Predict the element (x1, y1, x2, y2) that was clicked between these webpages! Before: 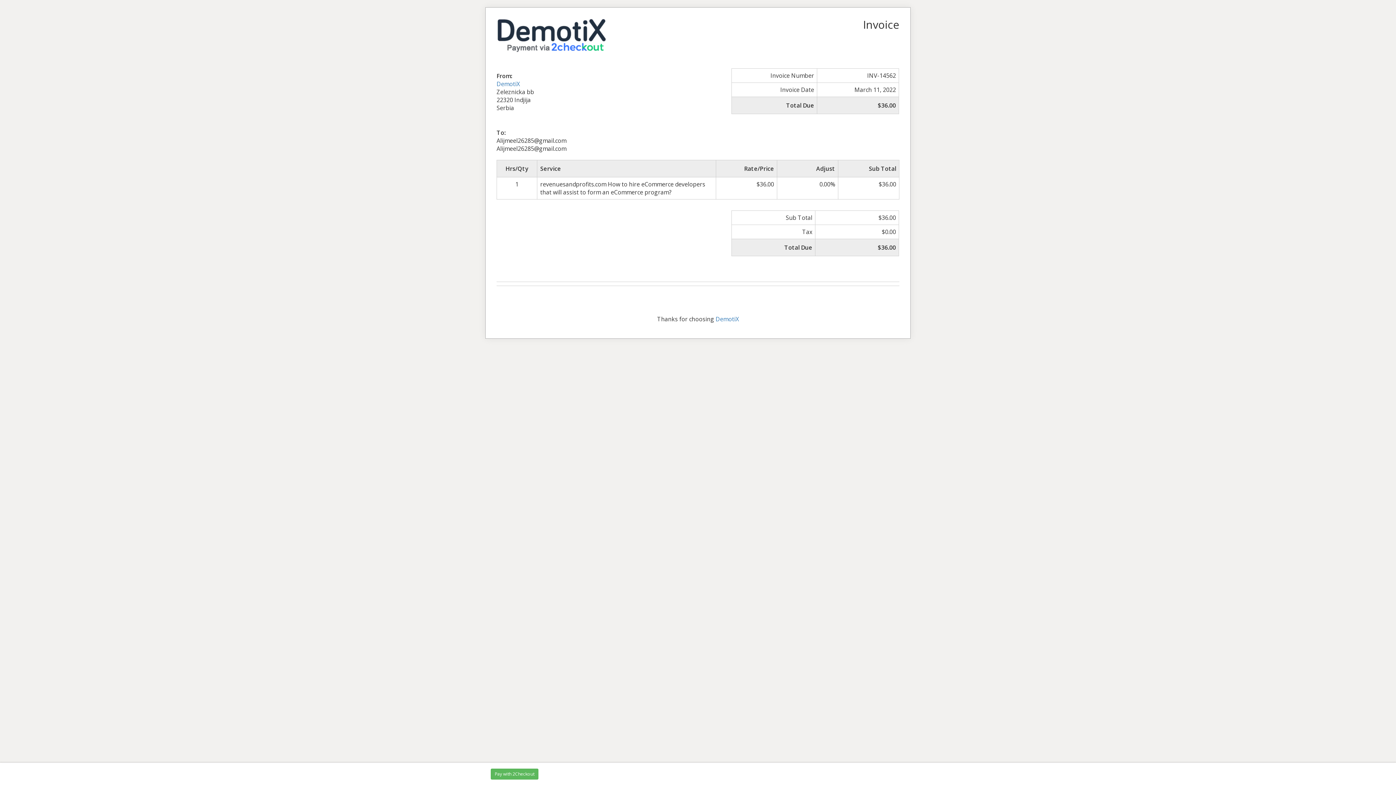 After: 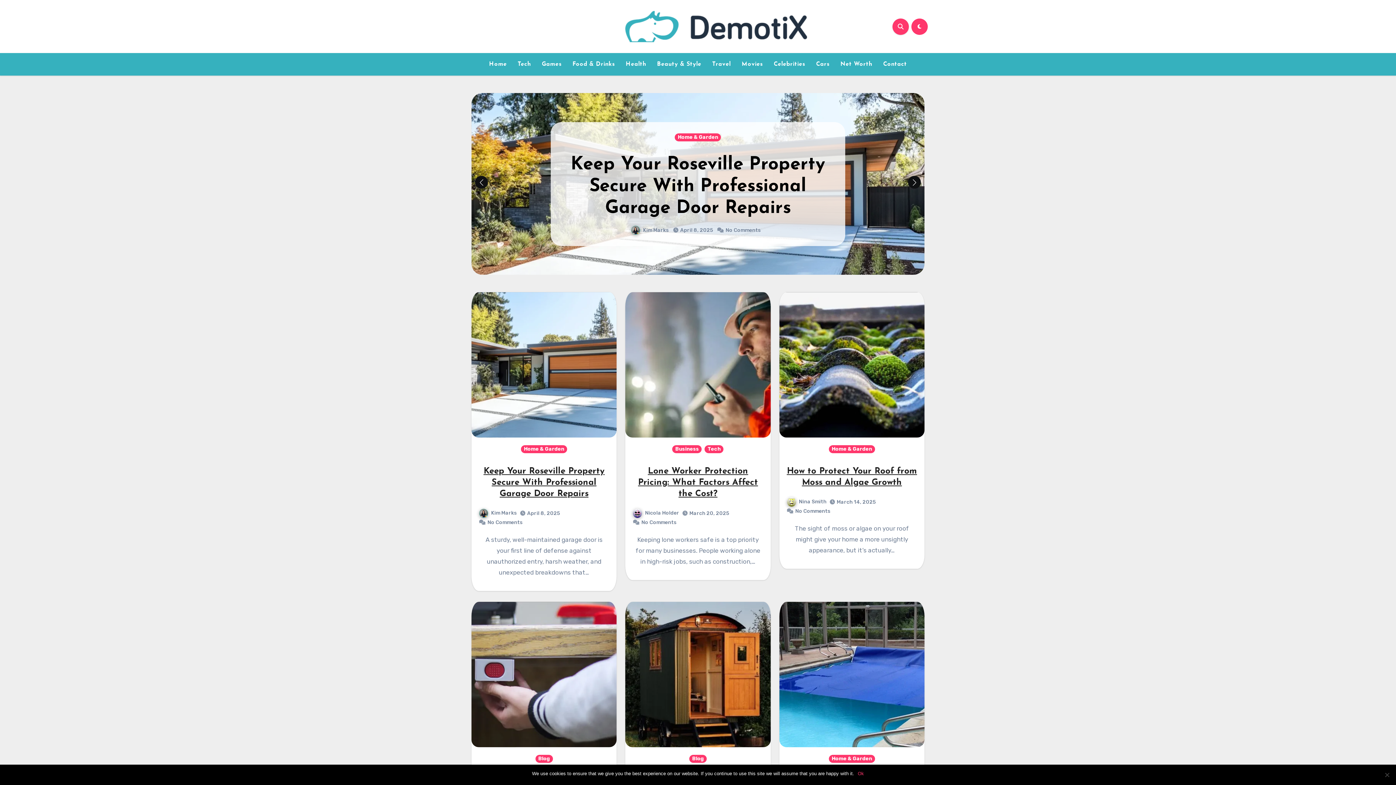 Action: label: DemotiX bbox: (715, 315, 739, 323)